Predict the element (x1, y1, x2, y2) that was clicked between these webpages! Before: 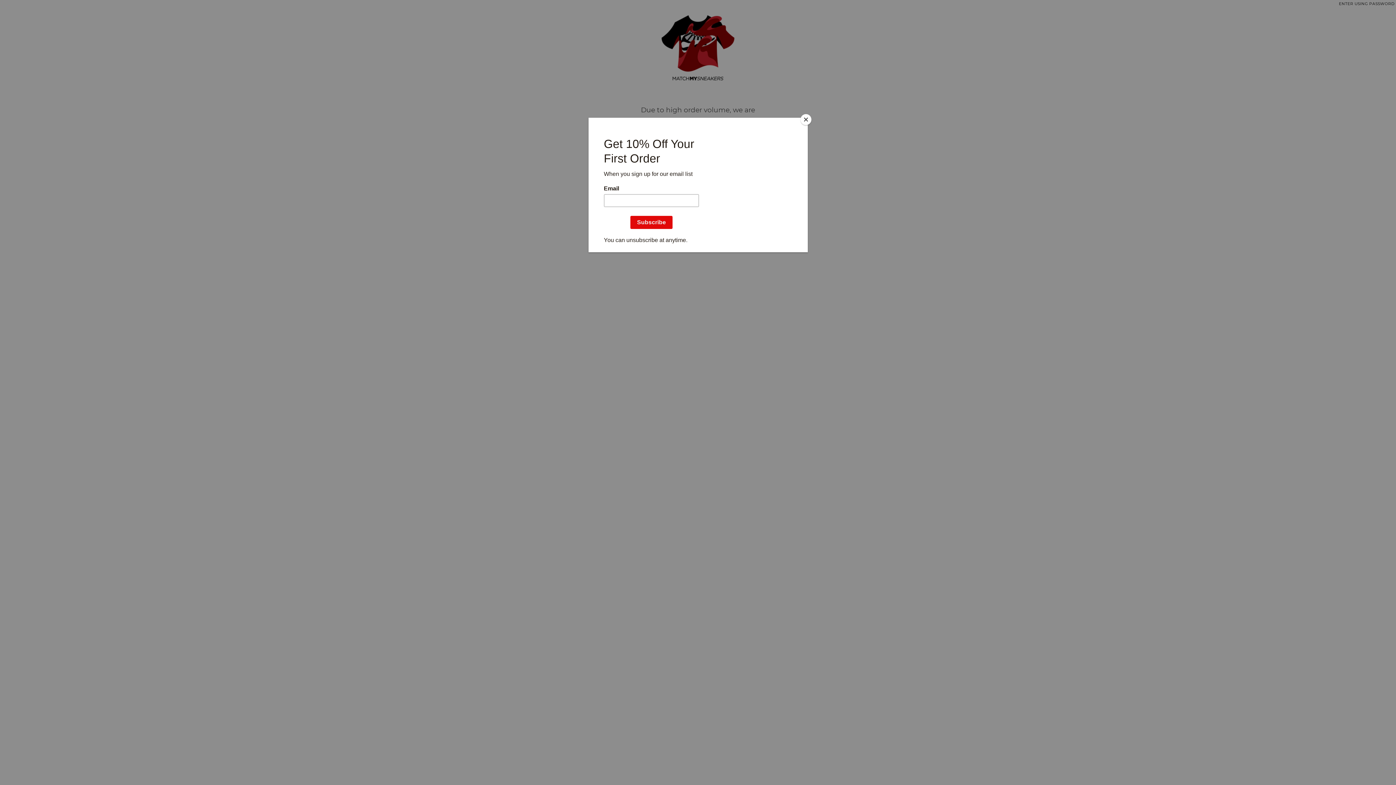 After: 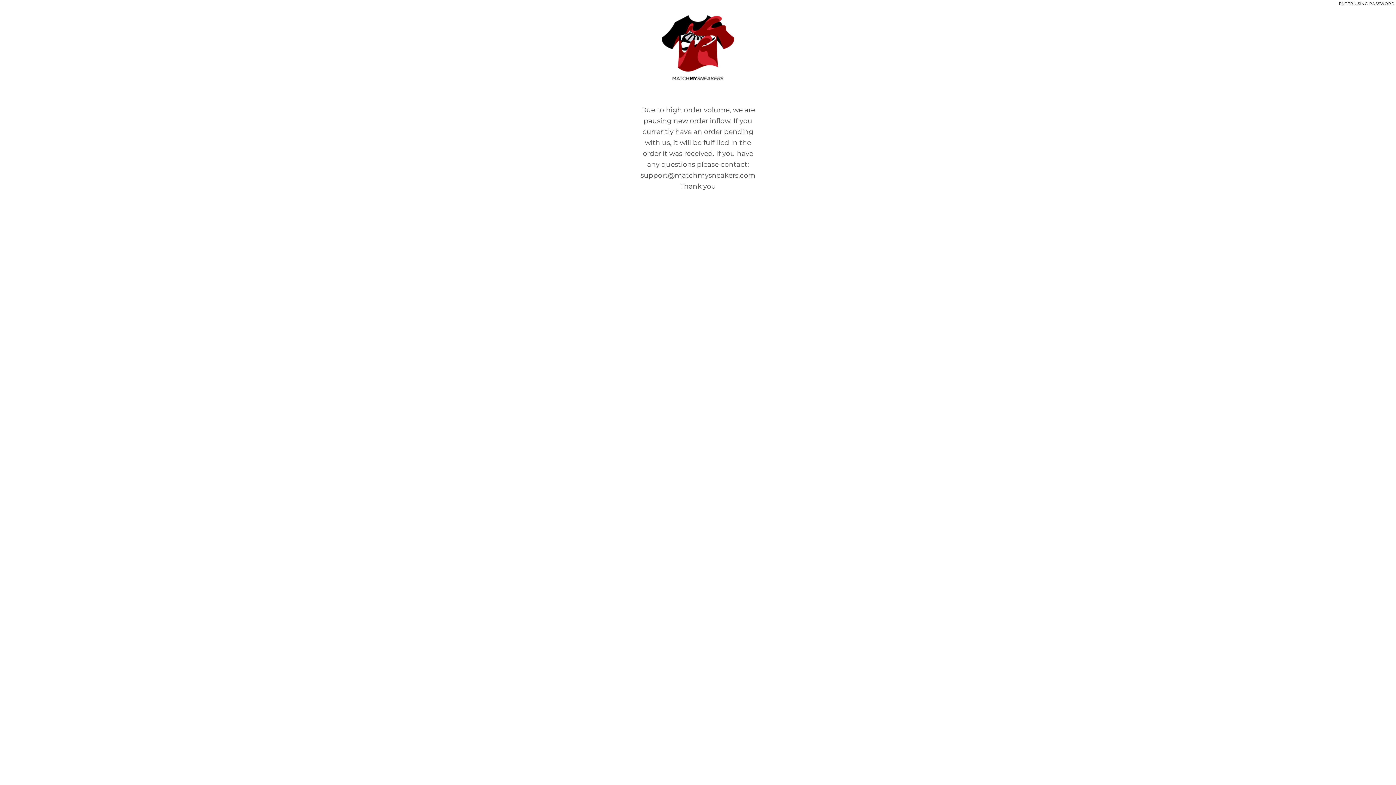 Action: label: Close bbox: (800, 114, 811, 125)